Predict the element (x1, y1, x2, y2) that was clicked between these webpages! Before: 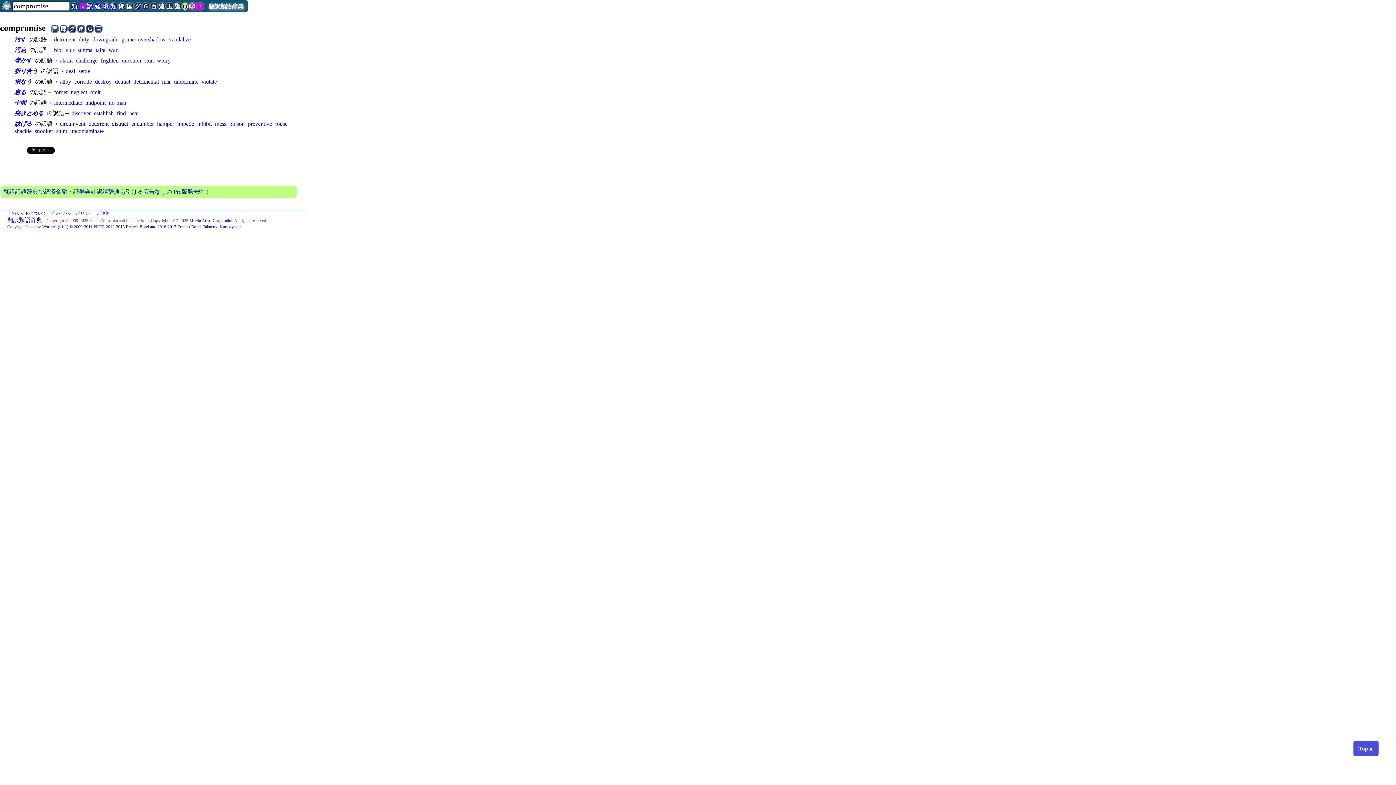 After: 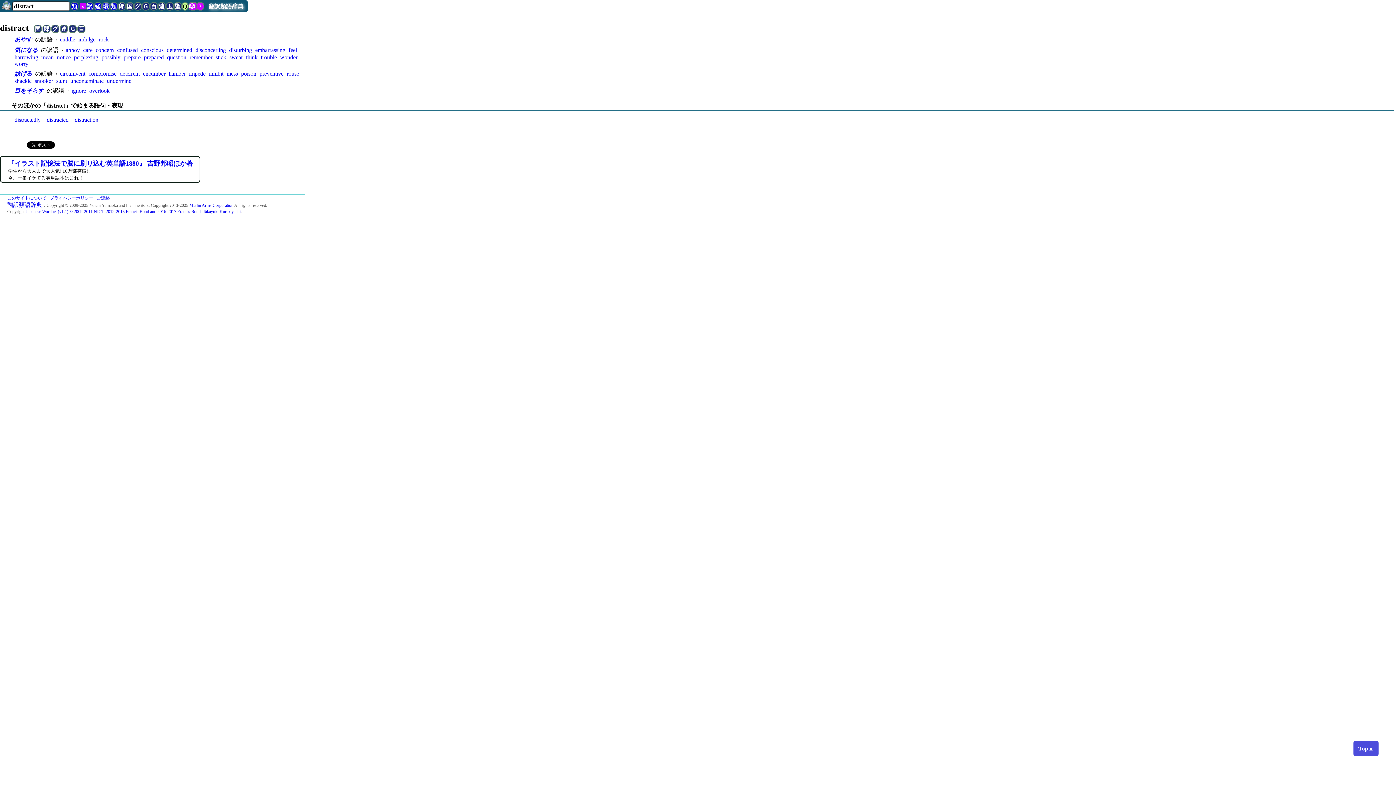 Action: label: distract bbox: (111, 120, 128, 126)